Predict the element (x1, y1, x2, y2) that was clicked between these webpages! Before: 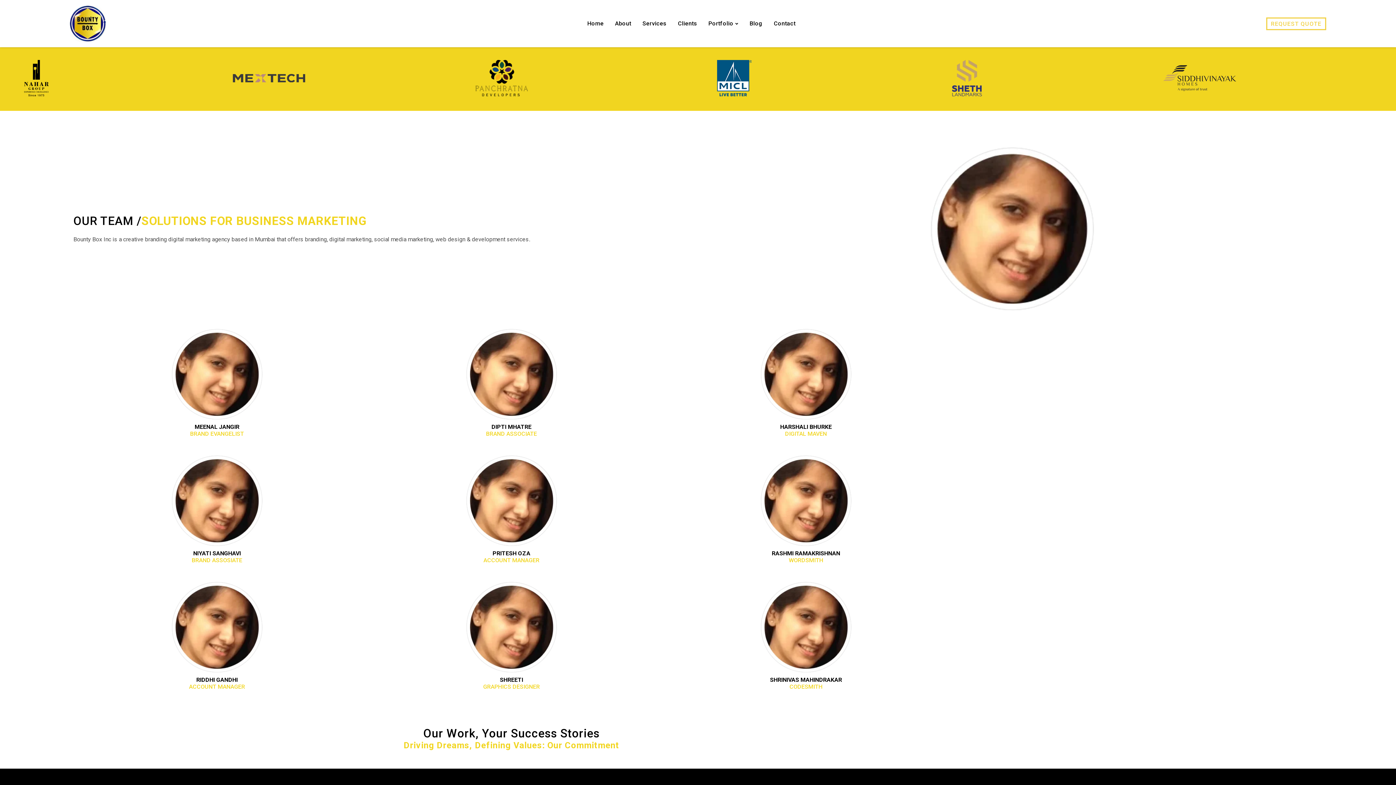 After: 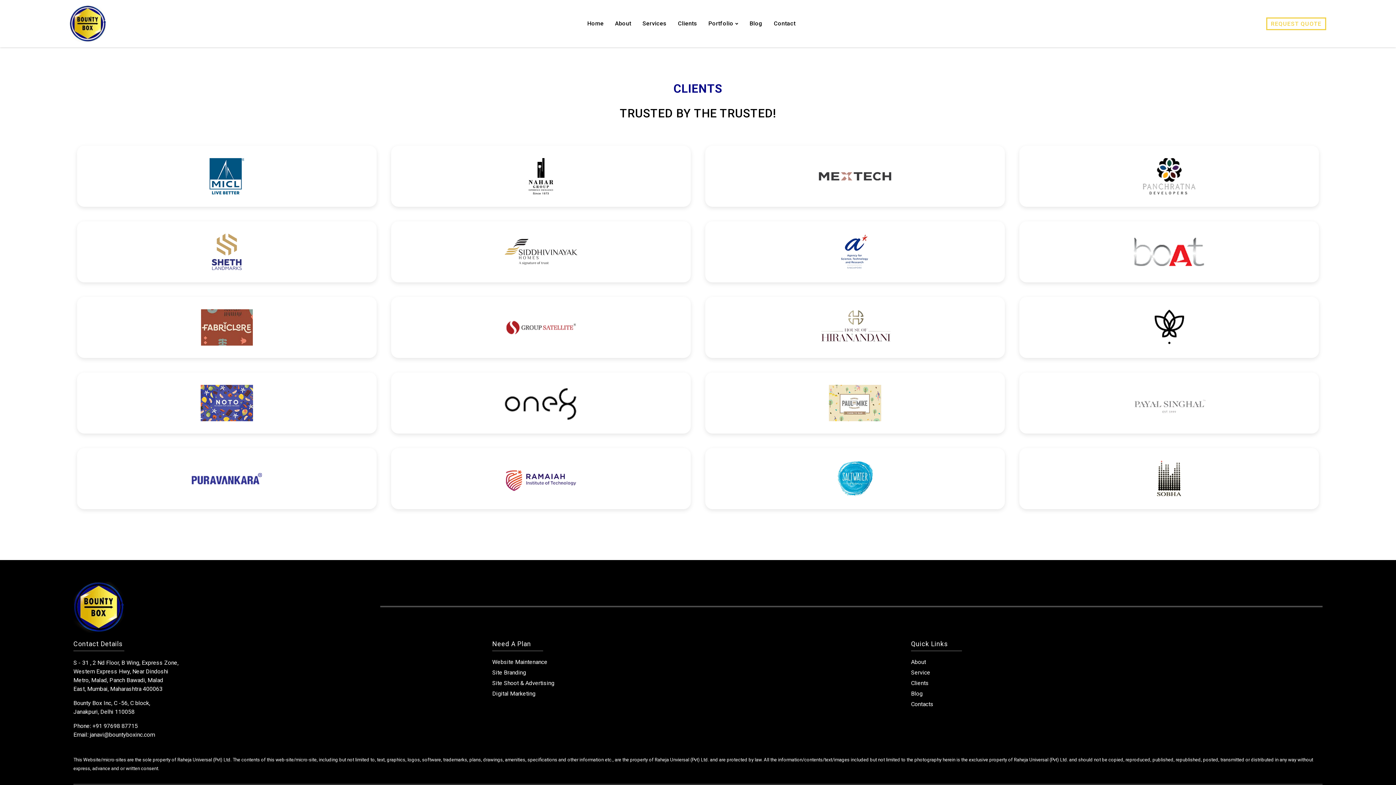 Action: label: Clients bbox: (667, 17, 697, 29)